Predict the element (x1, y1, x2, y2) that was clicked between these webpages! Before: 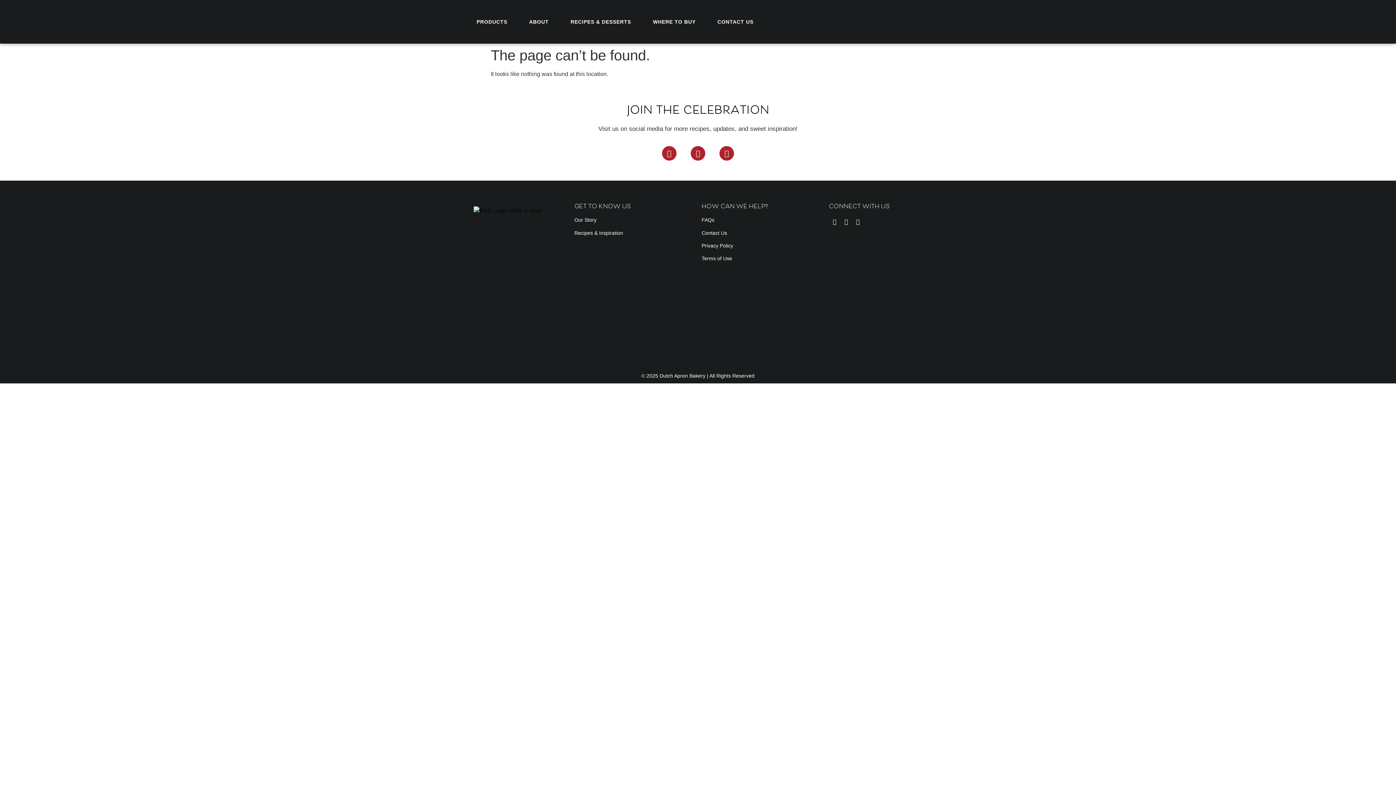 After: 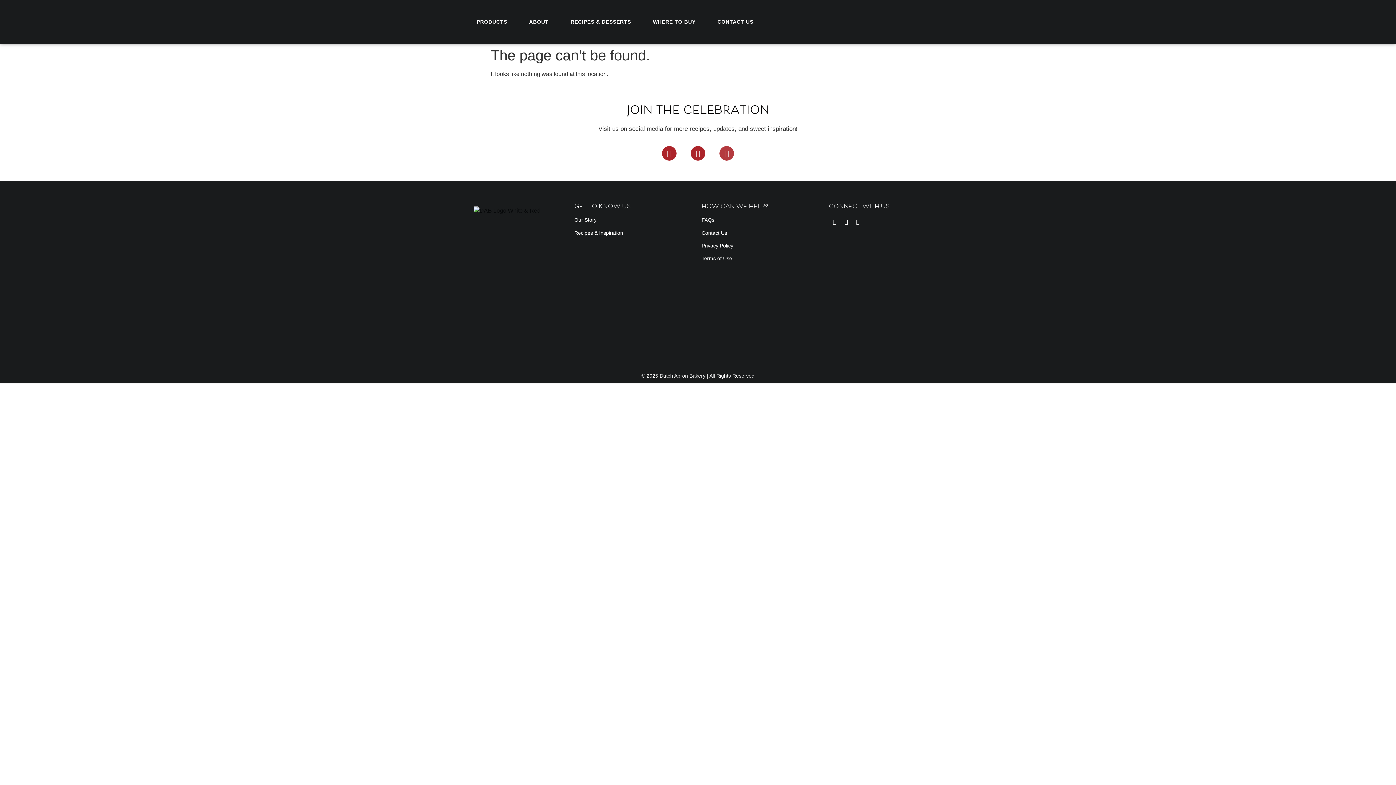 Action: bbox: (719, 146, 734, 160) label: Pinterest-p